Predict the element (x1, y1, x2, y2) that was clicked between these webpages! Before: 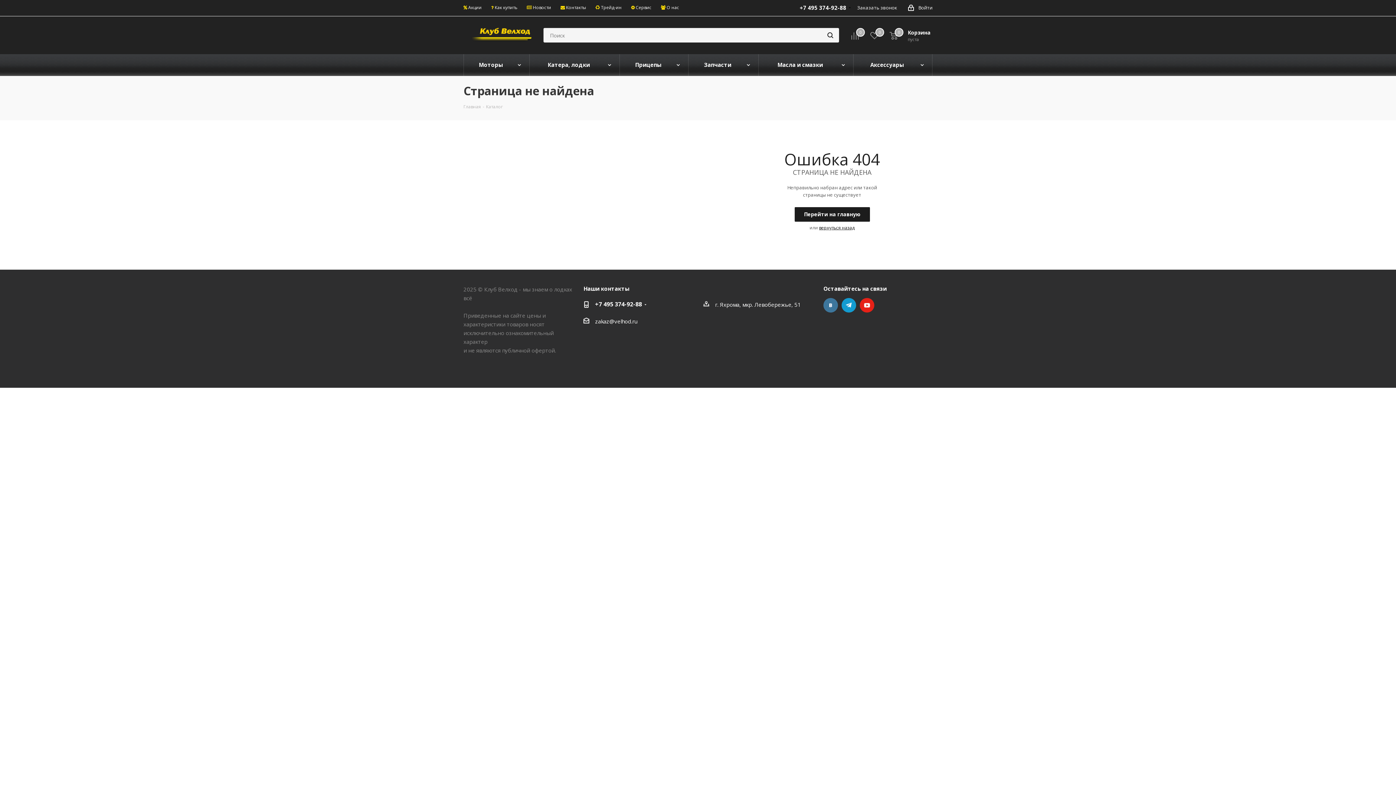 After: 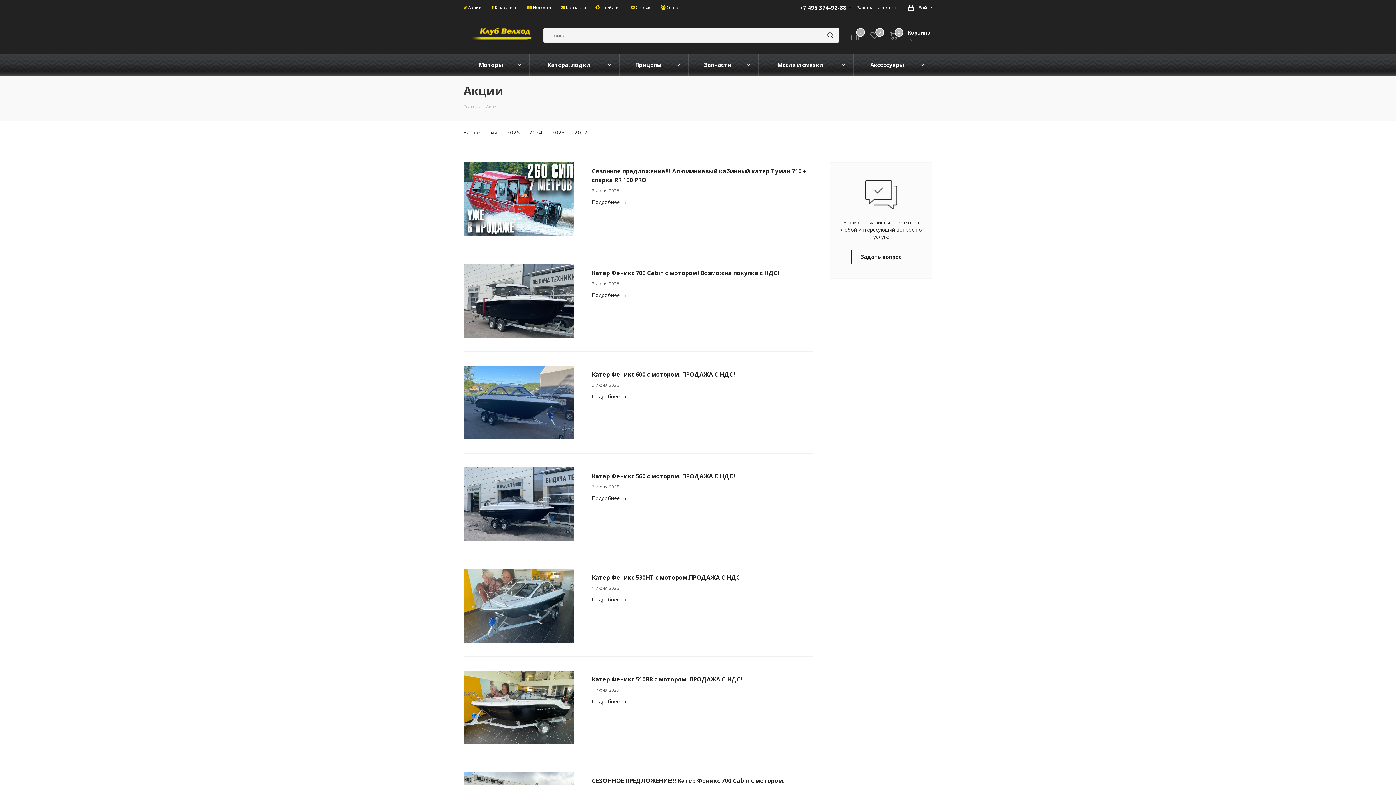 Action: label:  Акции bbox: (463, 4, 481, 10)